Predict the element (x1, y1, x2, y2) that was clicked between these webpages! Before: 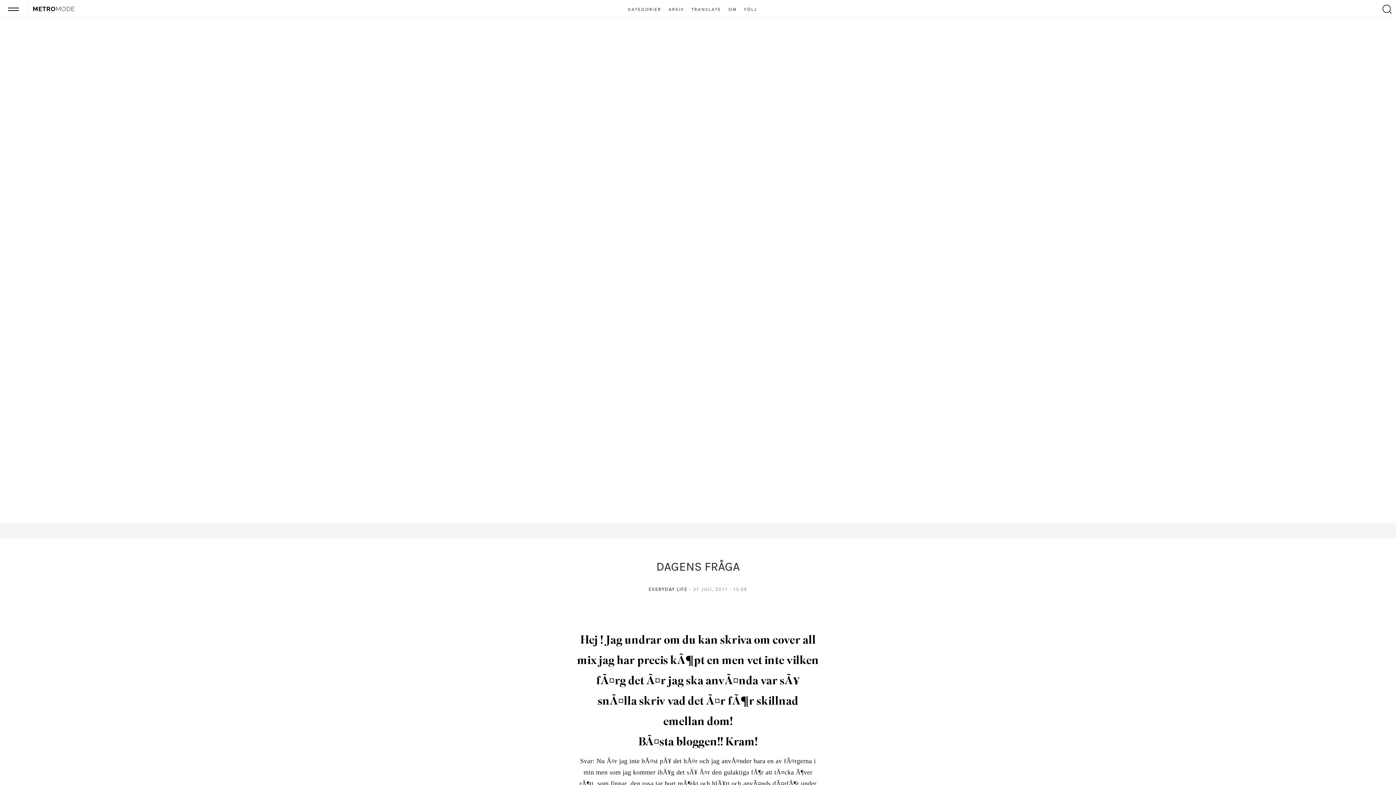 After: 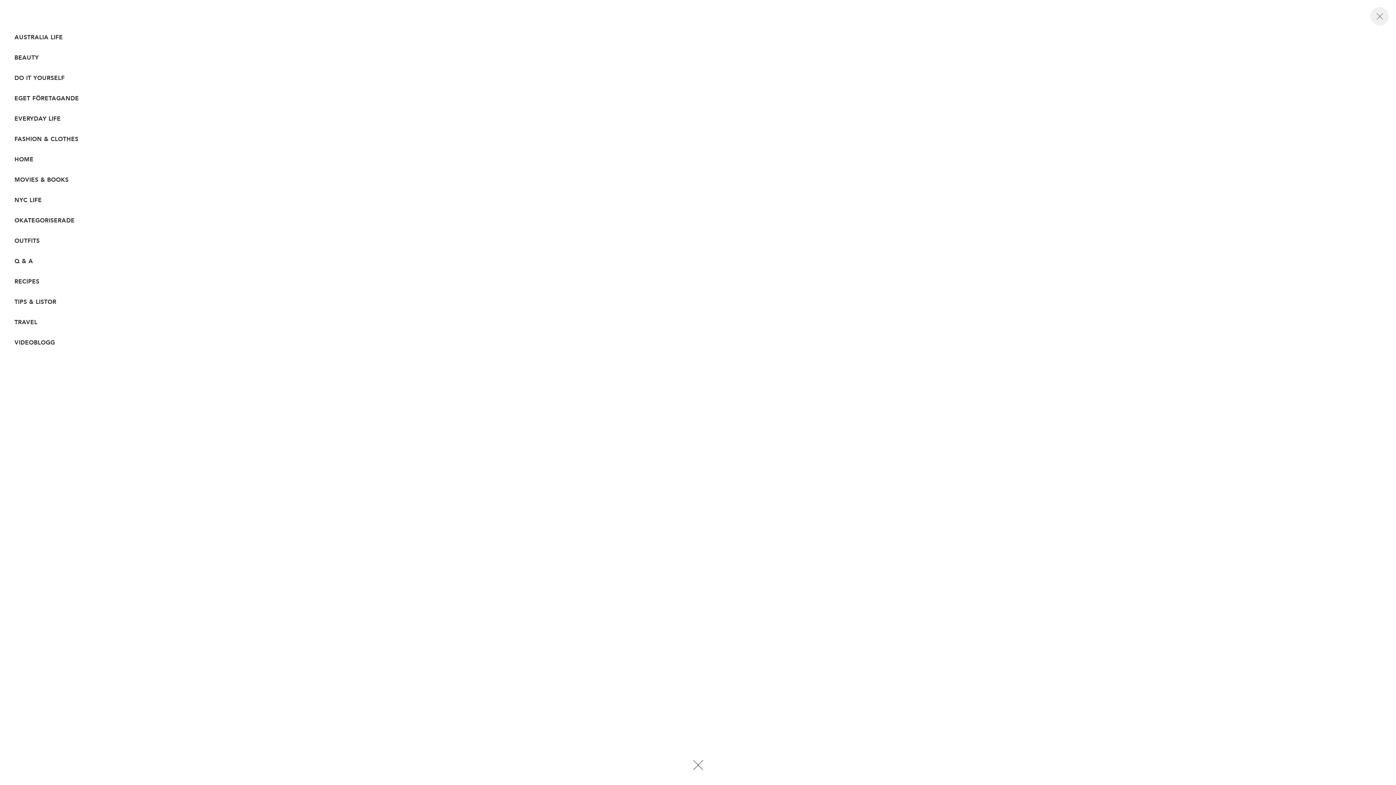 Action: bbox: (625, 7, 664, 12) label: KATEGORIER